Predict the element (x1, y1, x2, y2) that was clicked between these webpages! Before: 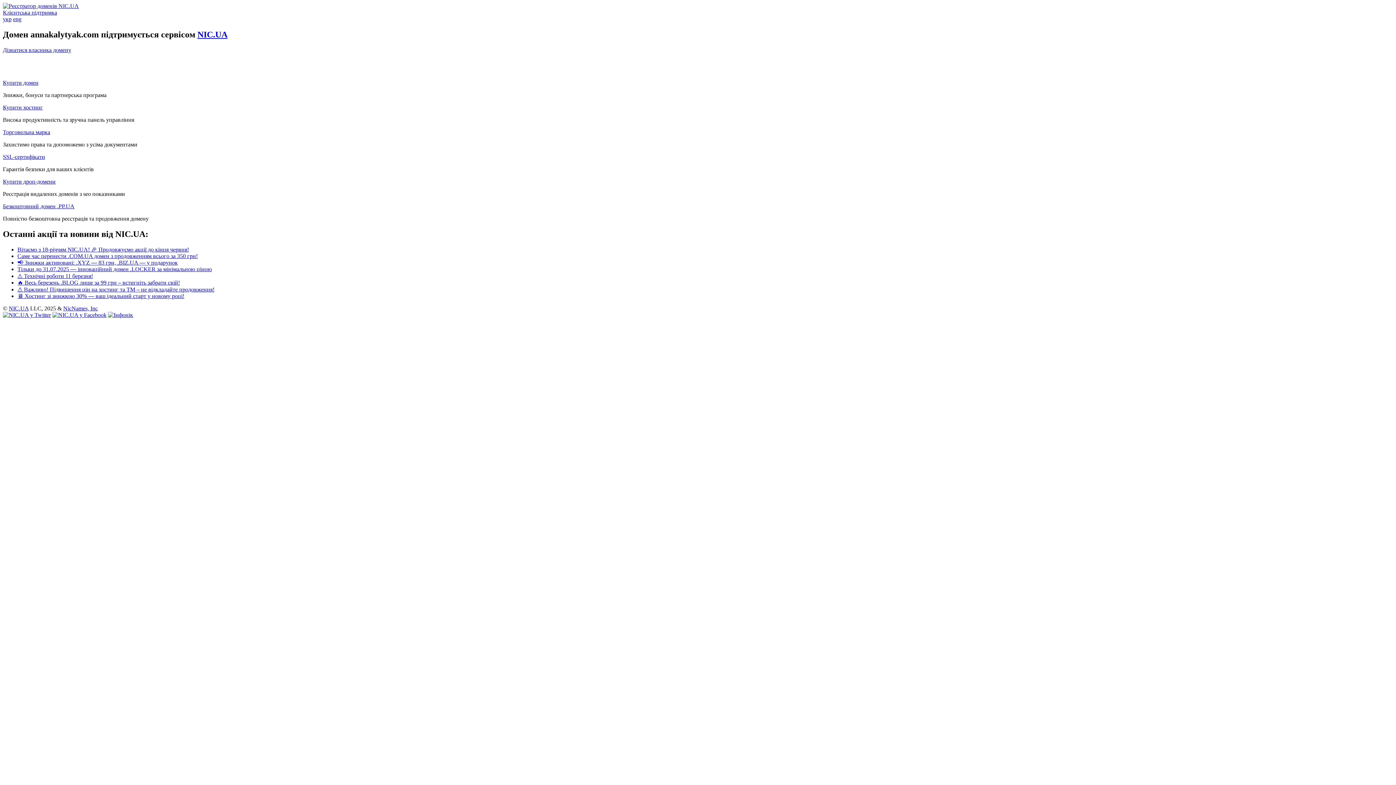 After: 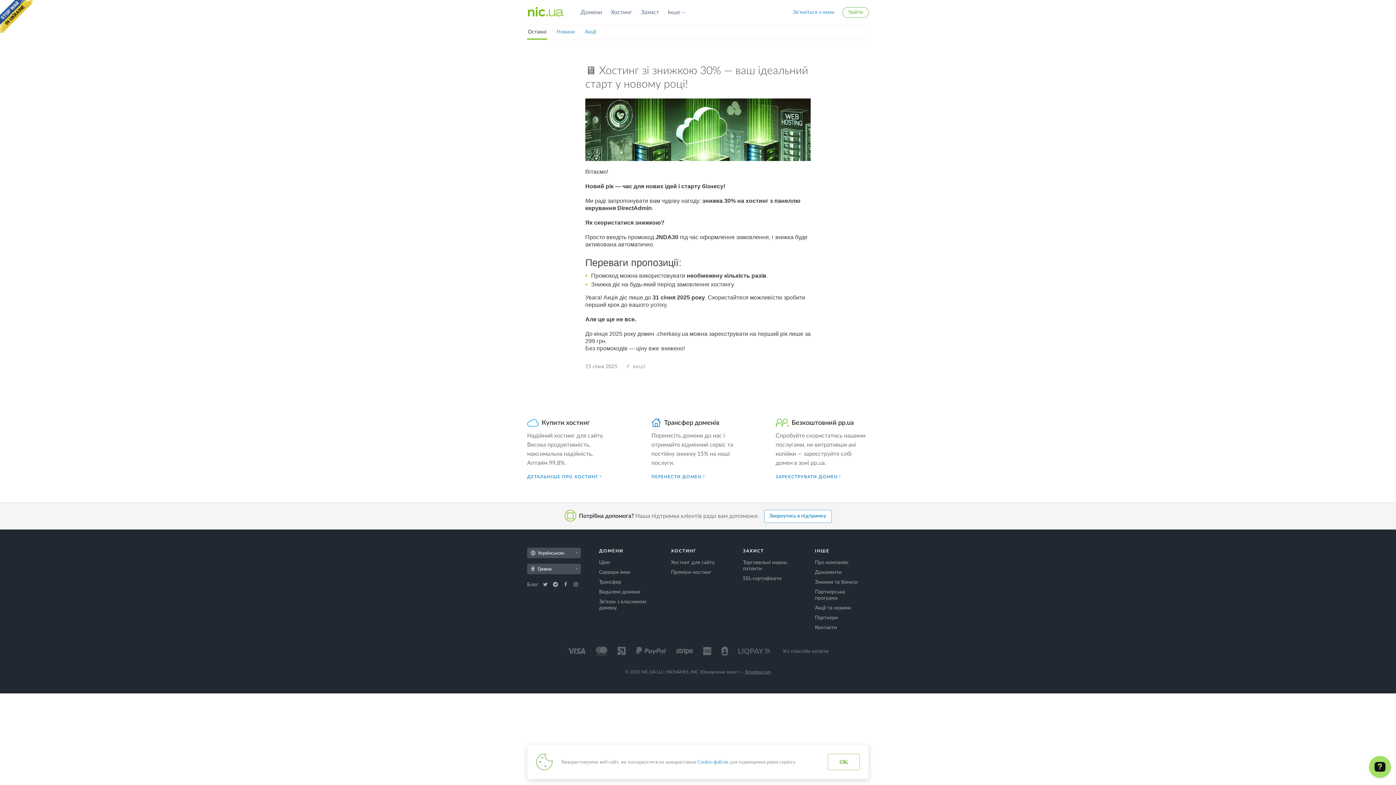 Action: label: 🖥️ Хостинг зі знижкою 30% — ваш ідеальний старт у новому році! bbox: (17, 292, 184, 299)